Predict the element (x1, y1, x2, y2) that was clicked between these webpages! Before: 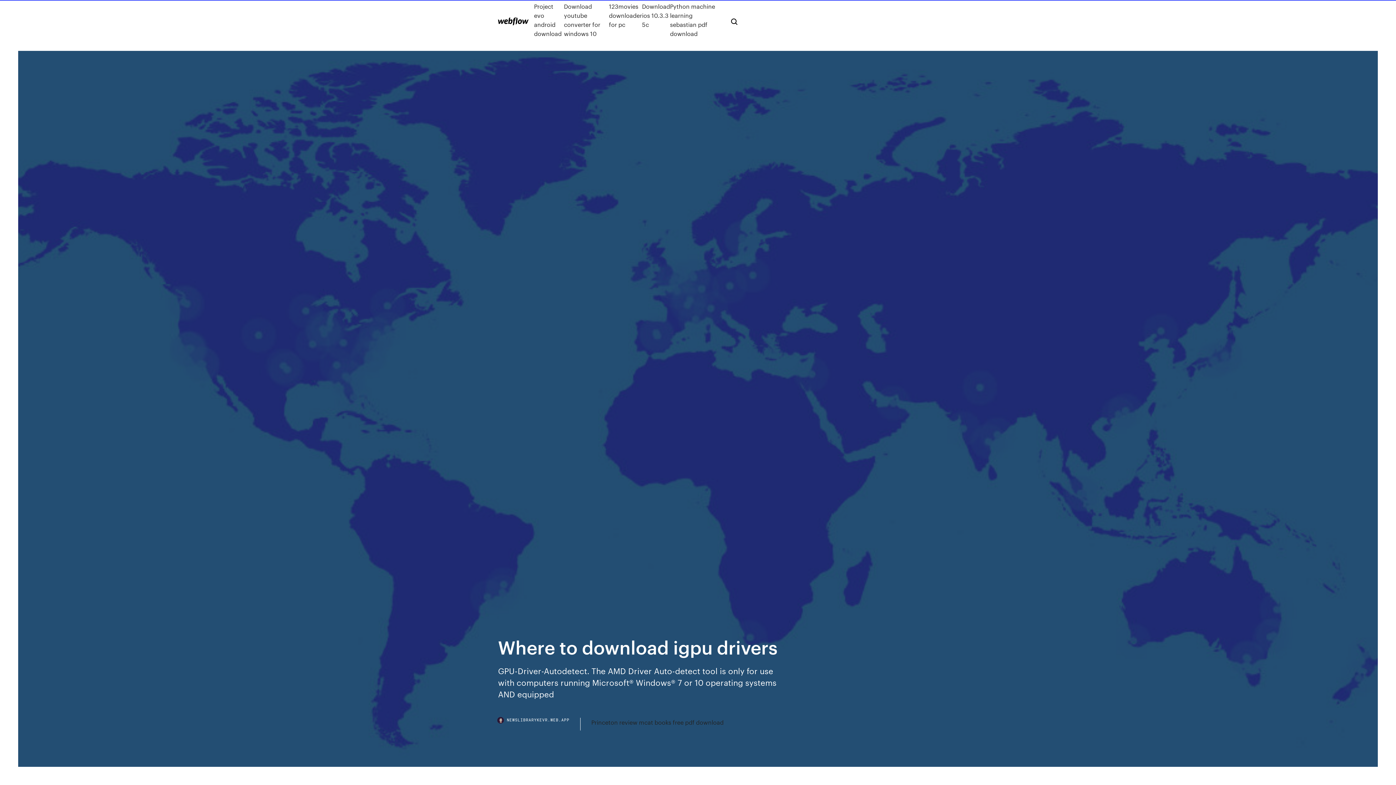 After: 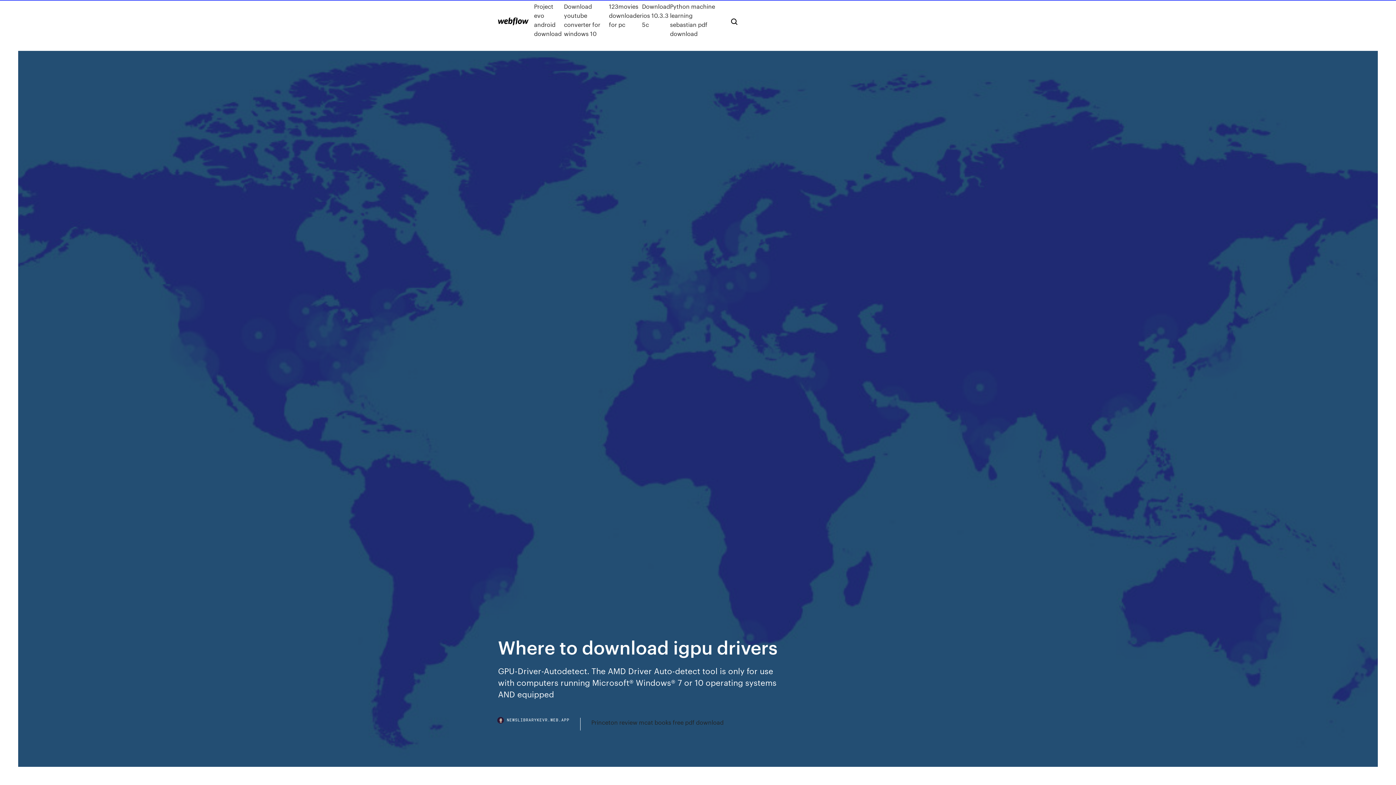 Action: bbox: (498, 718, 580, 730) label: NEWSLIBRARYKEVR.WEB.APP